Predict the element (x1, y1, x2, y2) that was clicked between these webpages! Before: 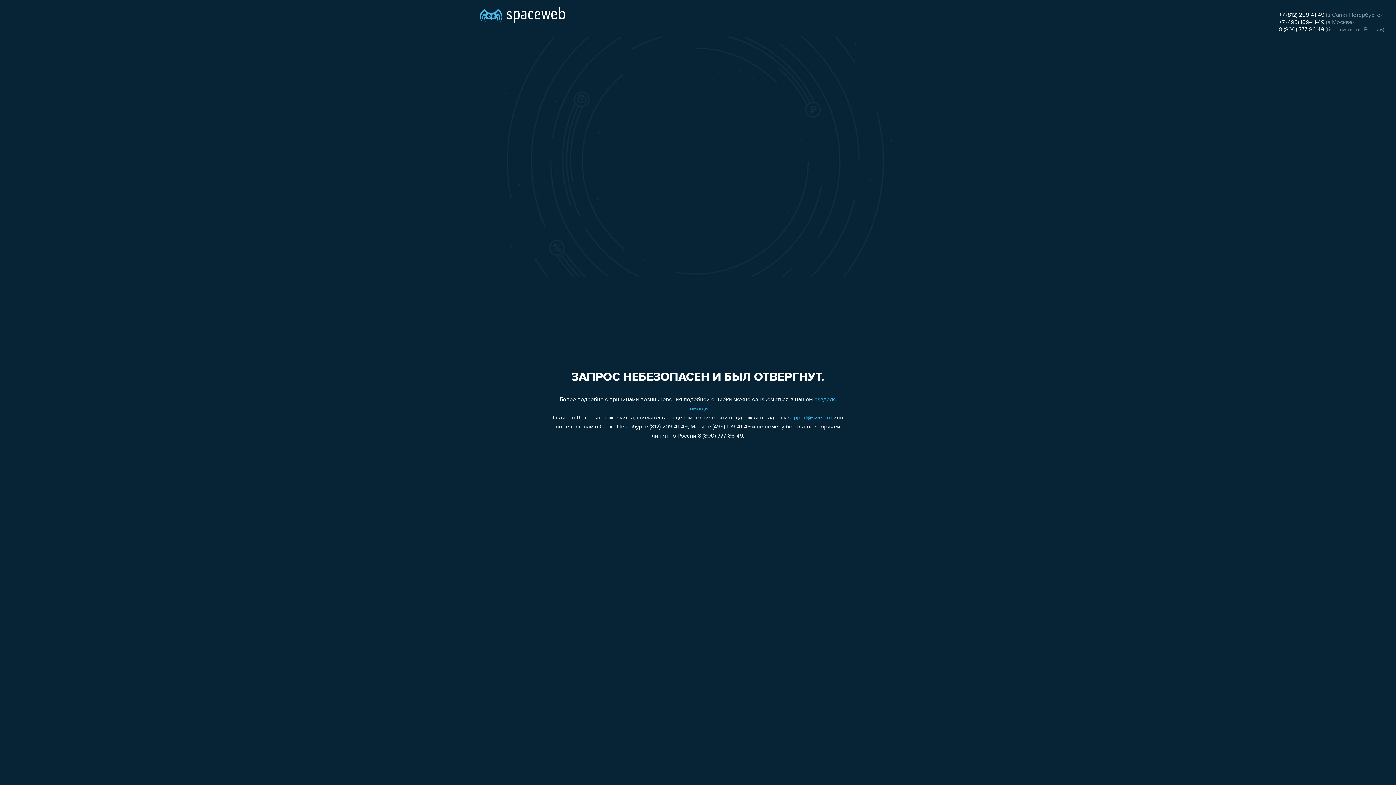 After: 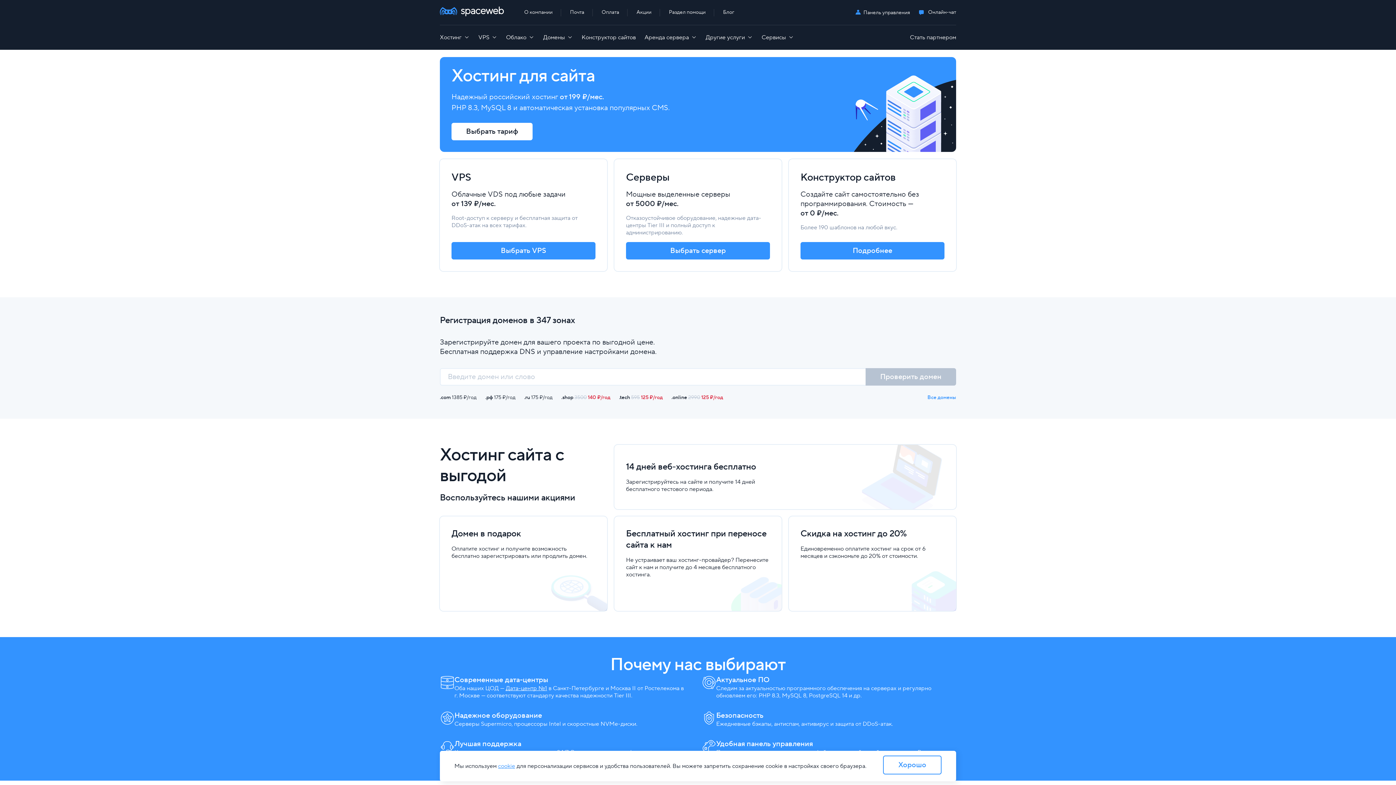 Action: bbox: (480, 0, 565, 25)